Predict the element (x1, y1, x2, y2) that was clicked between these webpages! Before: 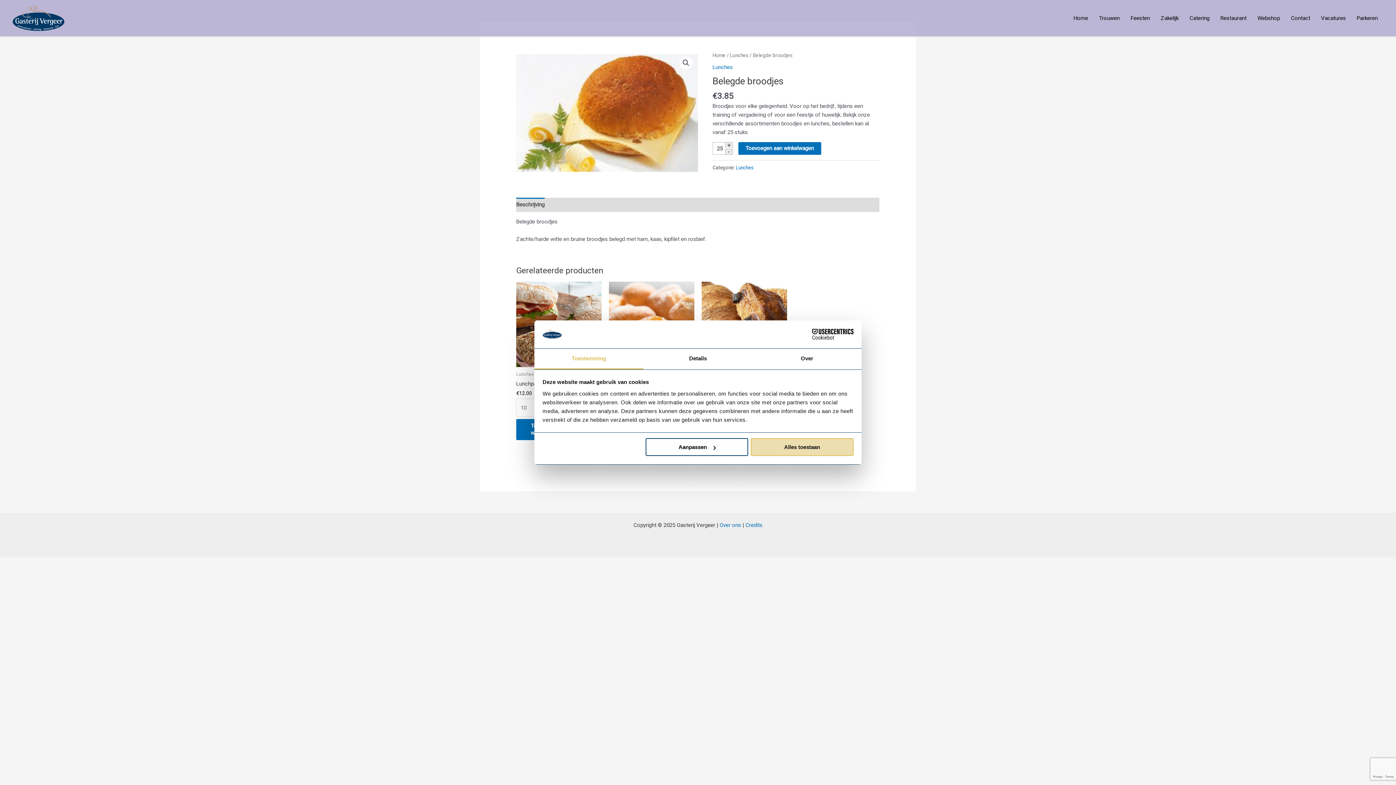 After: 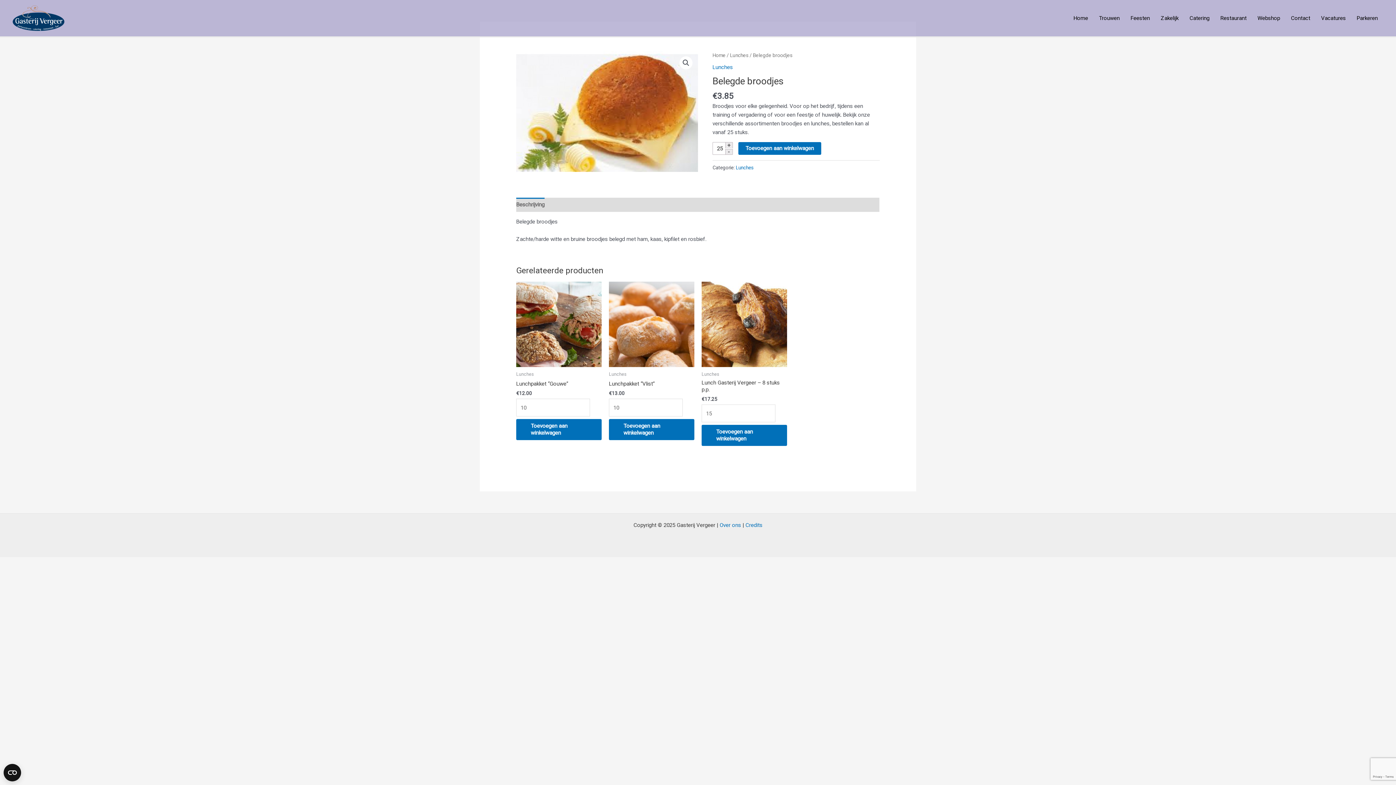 Action: label: Beschrijving bbox: (516, 197, 544, 211)